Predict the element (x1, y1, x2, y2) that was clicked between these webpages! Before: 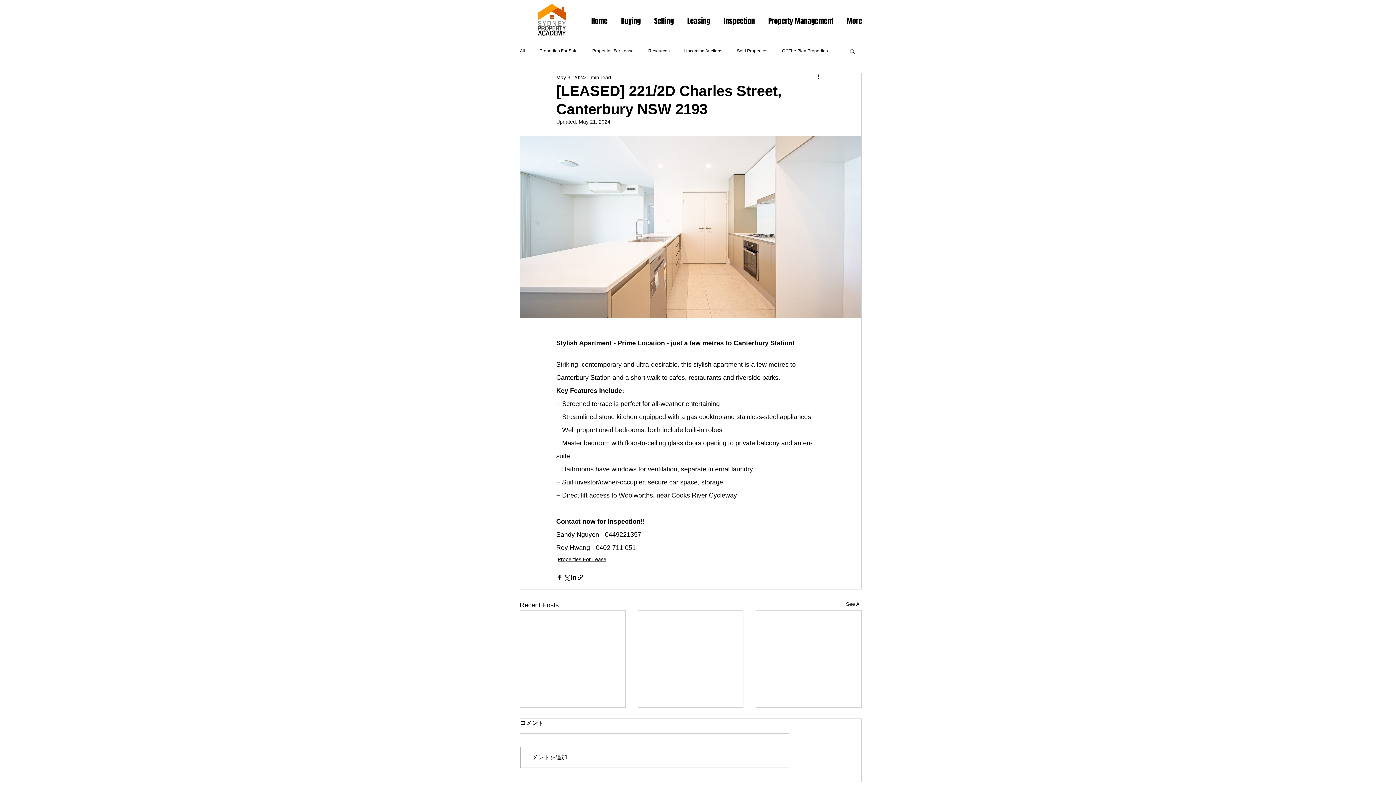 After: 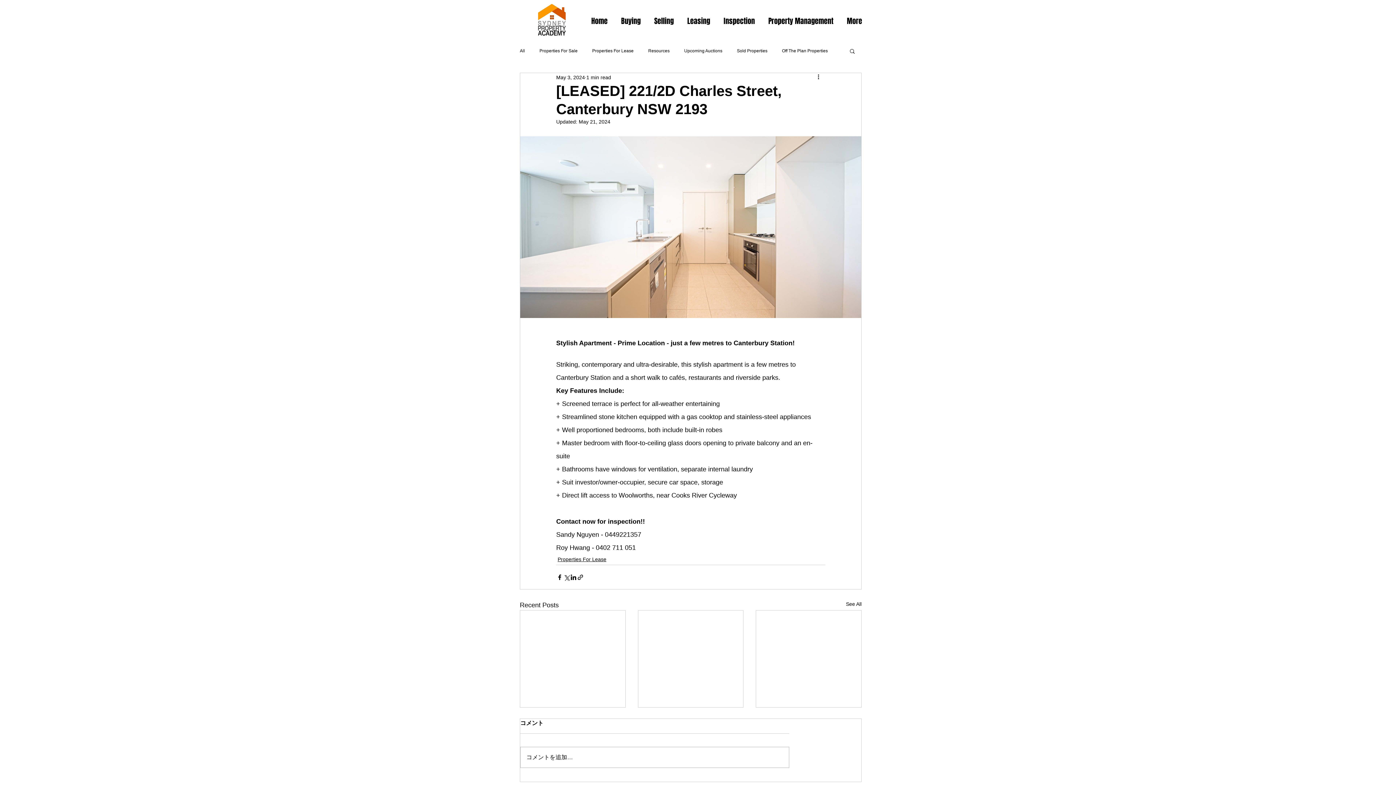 Action: label: Selling bbox: (647, 15, 680, 26)